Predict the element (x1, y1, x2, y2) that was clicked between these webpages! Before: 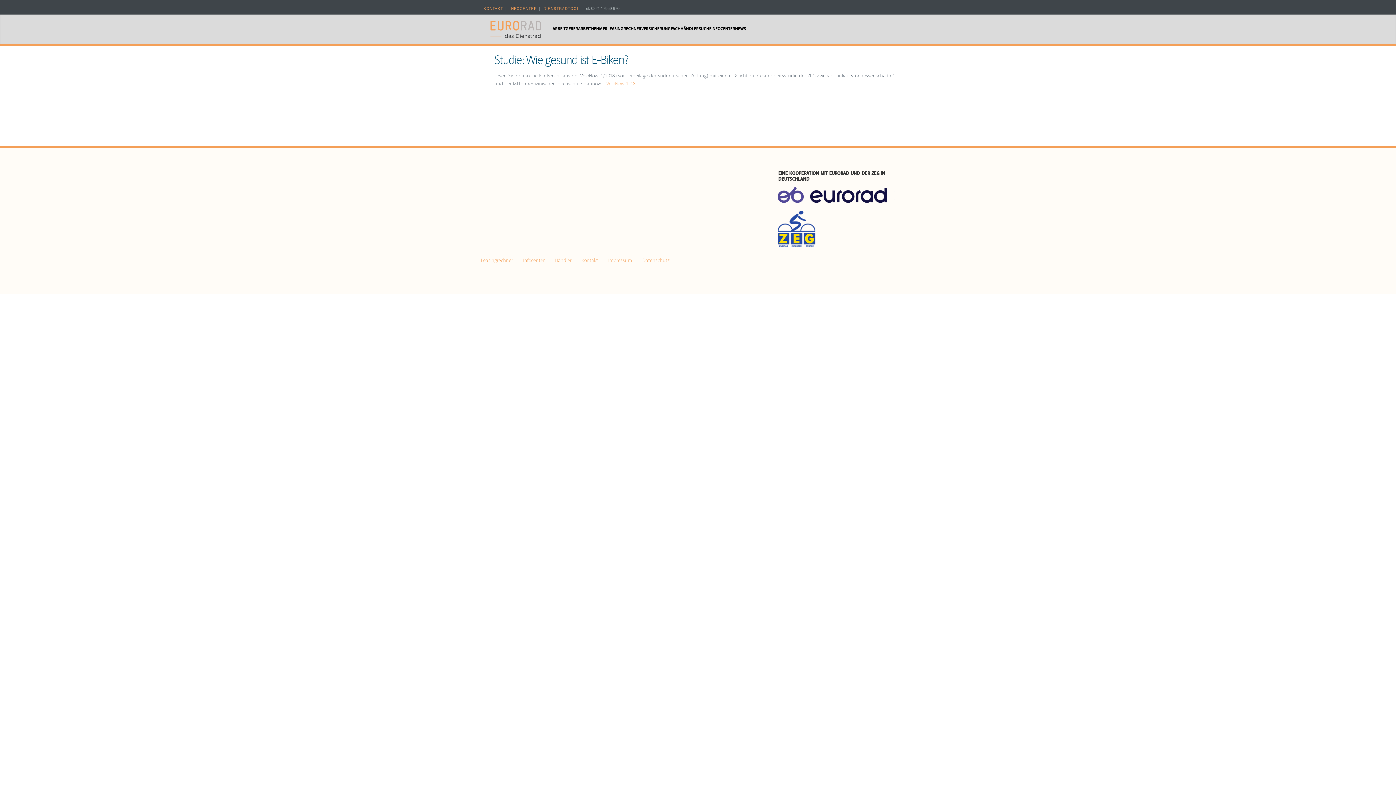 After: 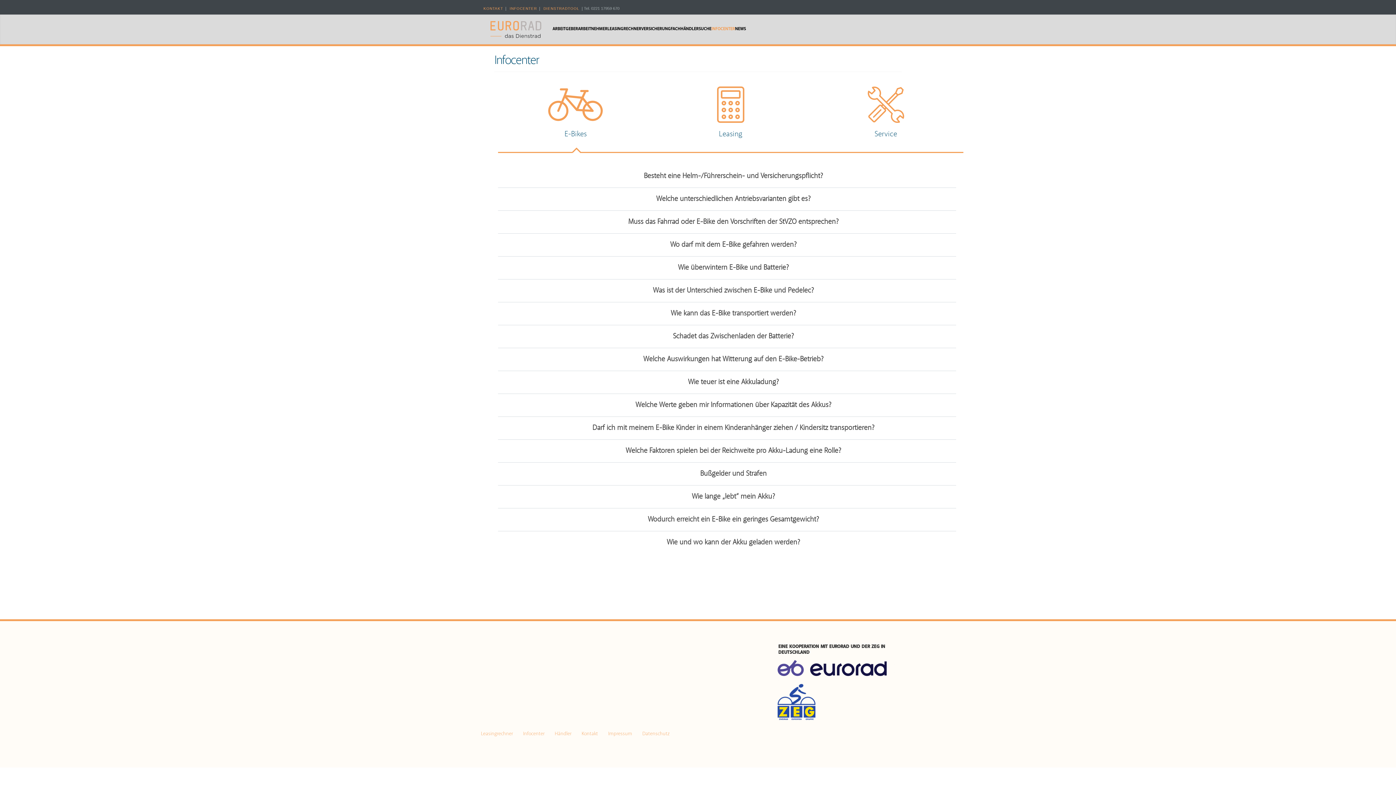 Action: bbox: (711, 21, 735, 37) label: INFOCENTER